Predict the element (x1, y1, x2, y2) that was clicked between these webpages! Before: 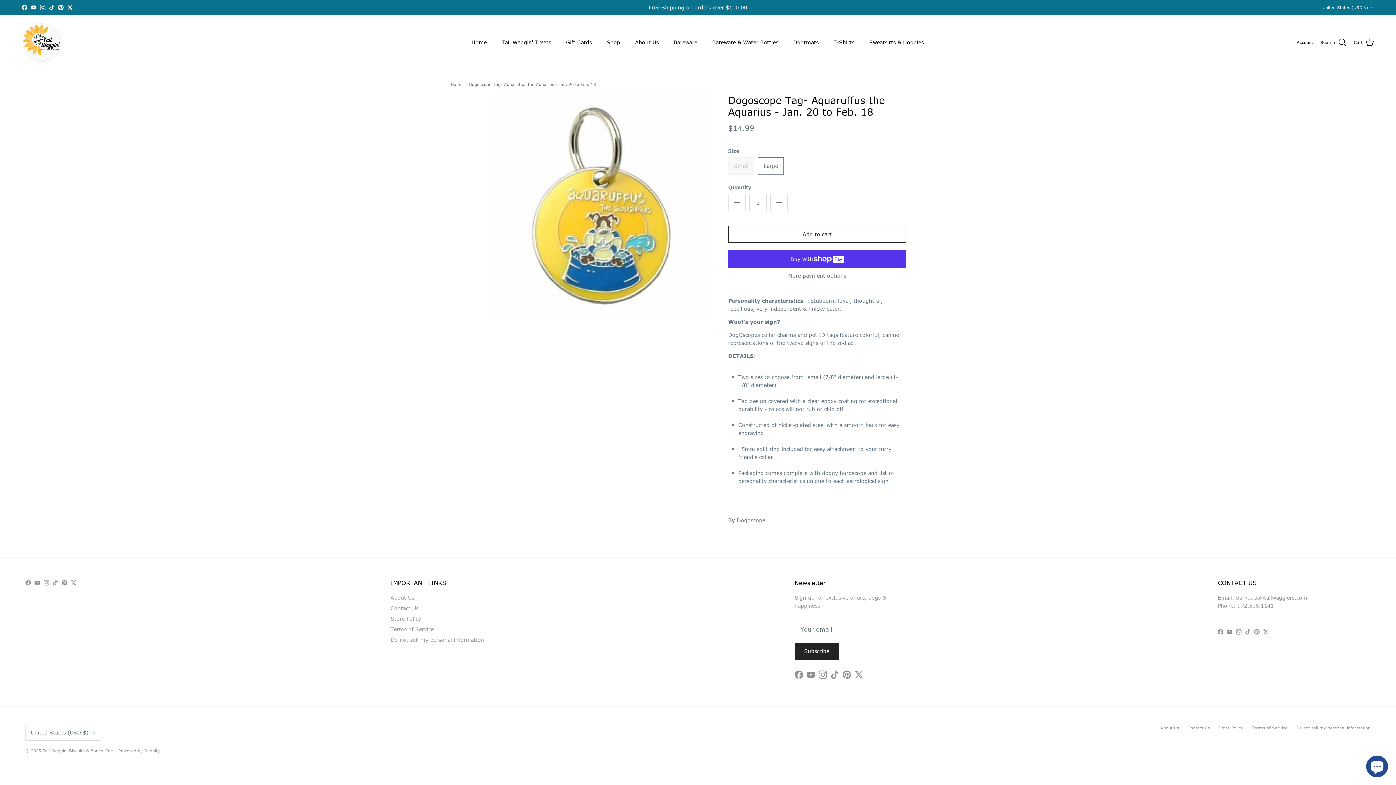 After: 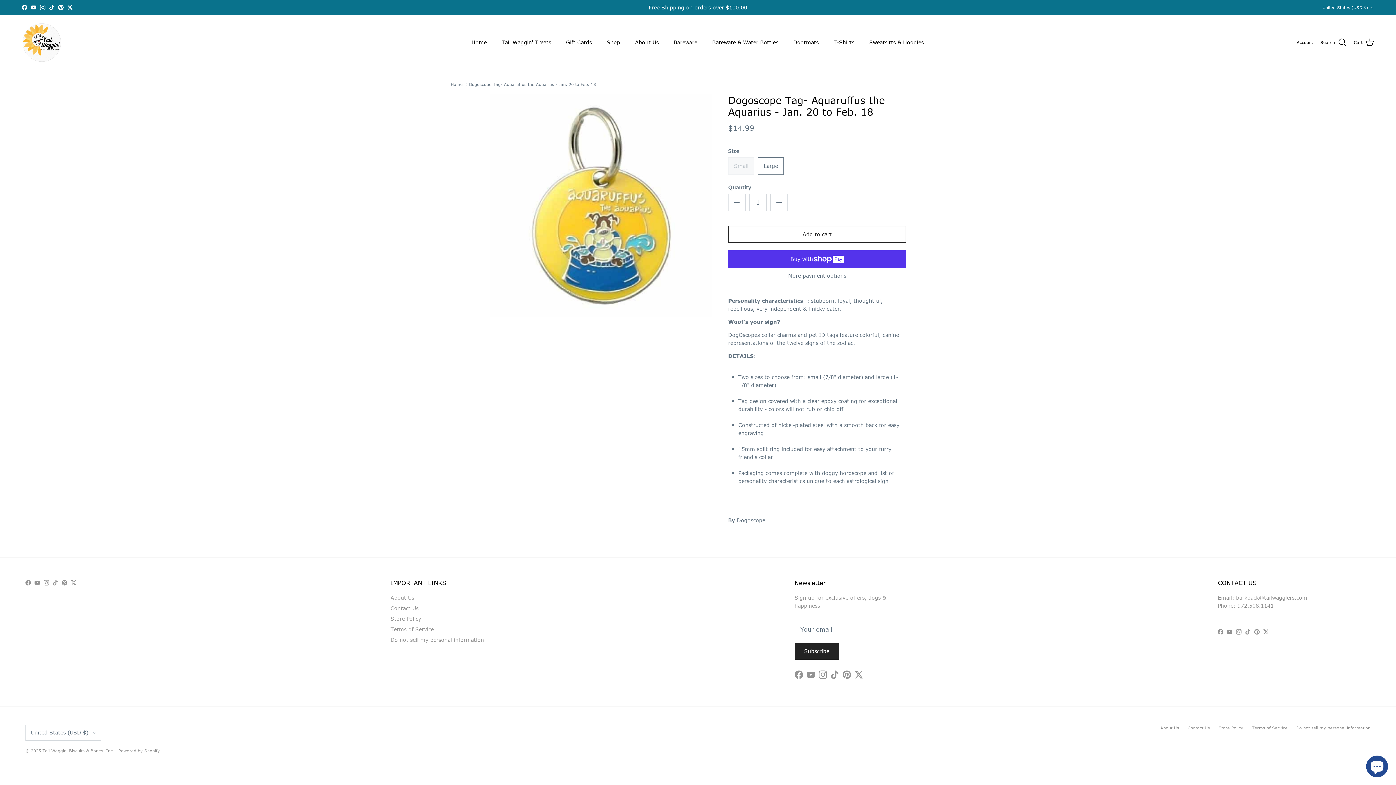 Action: bbox: (25, 580, 30, 585) label: Facebook